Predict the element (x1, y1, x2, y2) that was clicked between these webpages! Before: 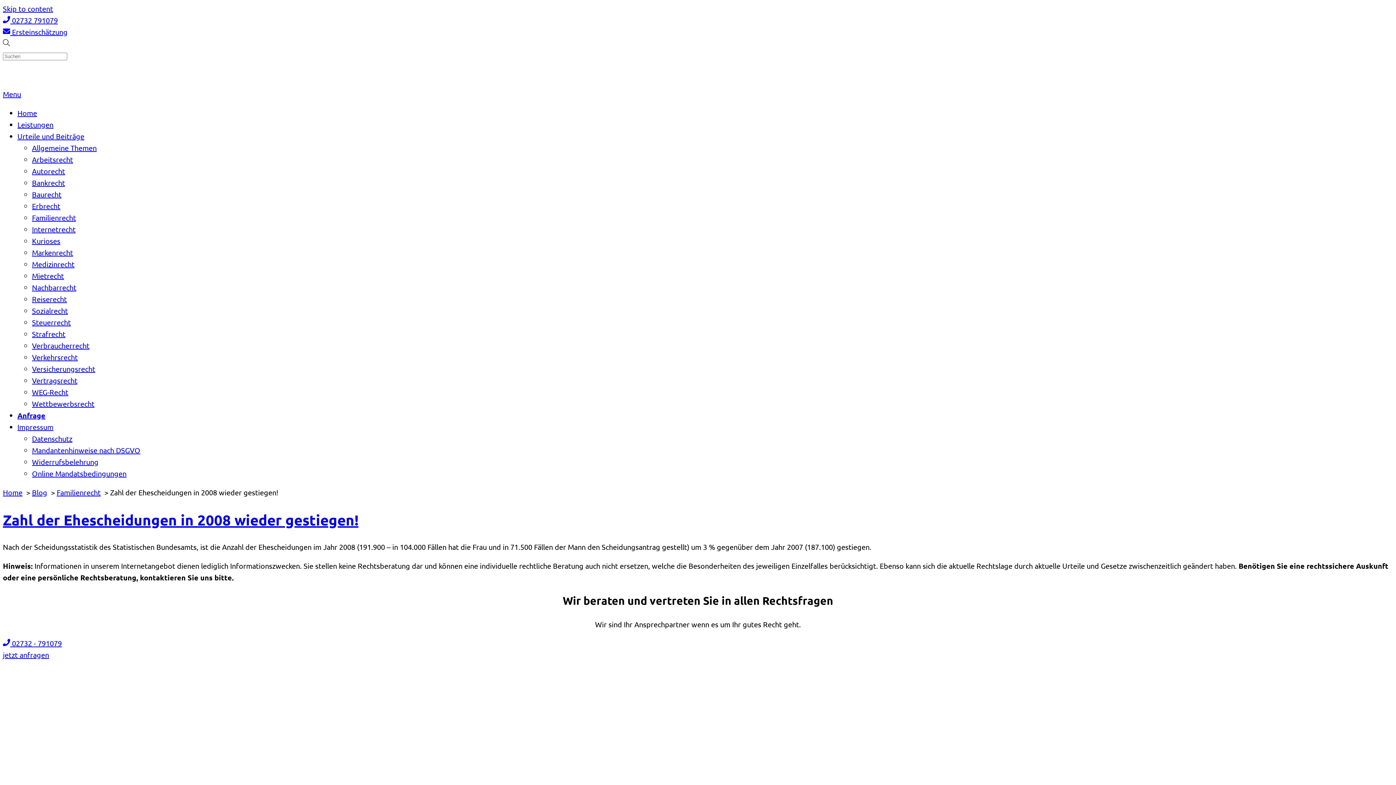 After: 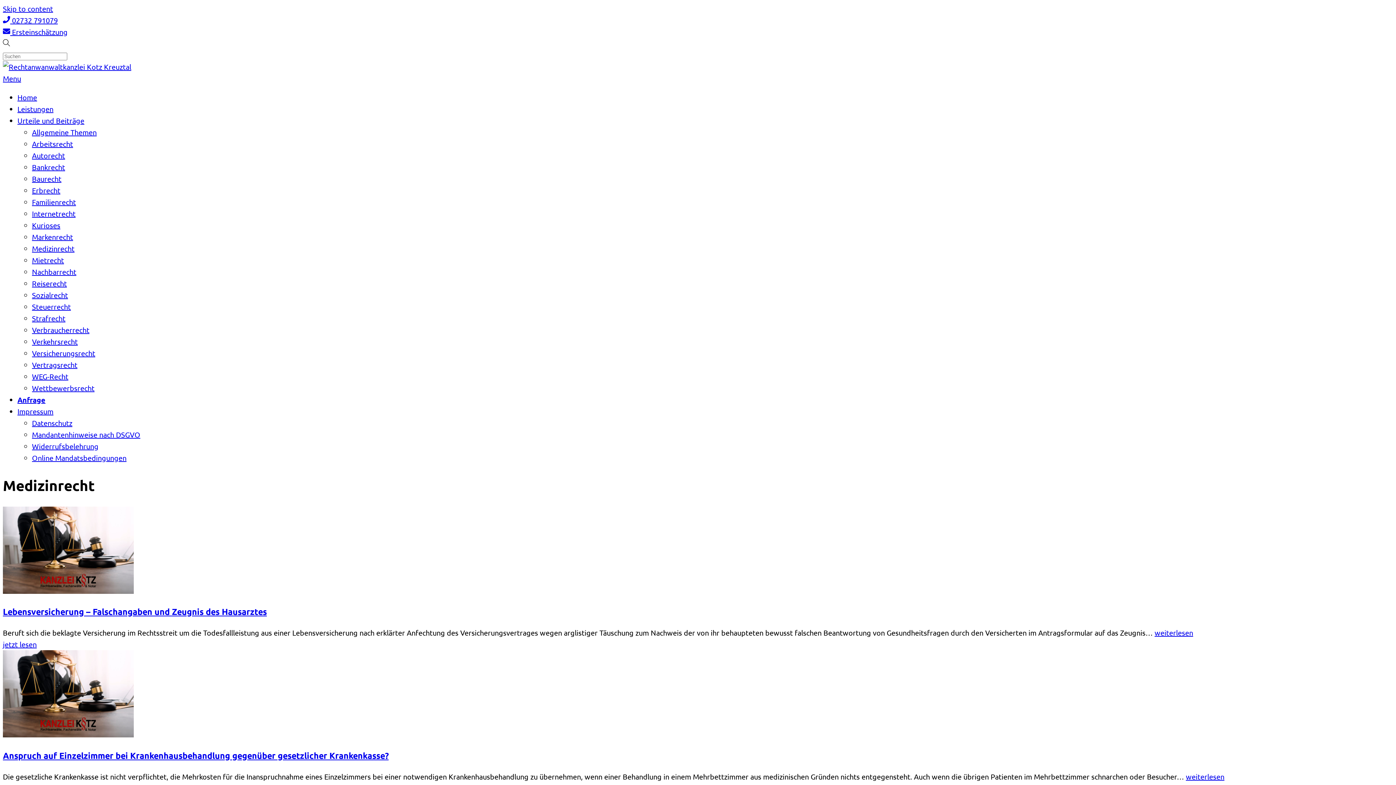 Action: label: Medizinrecht bbox: (32, 259, 74, 268)